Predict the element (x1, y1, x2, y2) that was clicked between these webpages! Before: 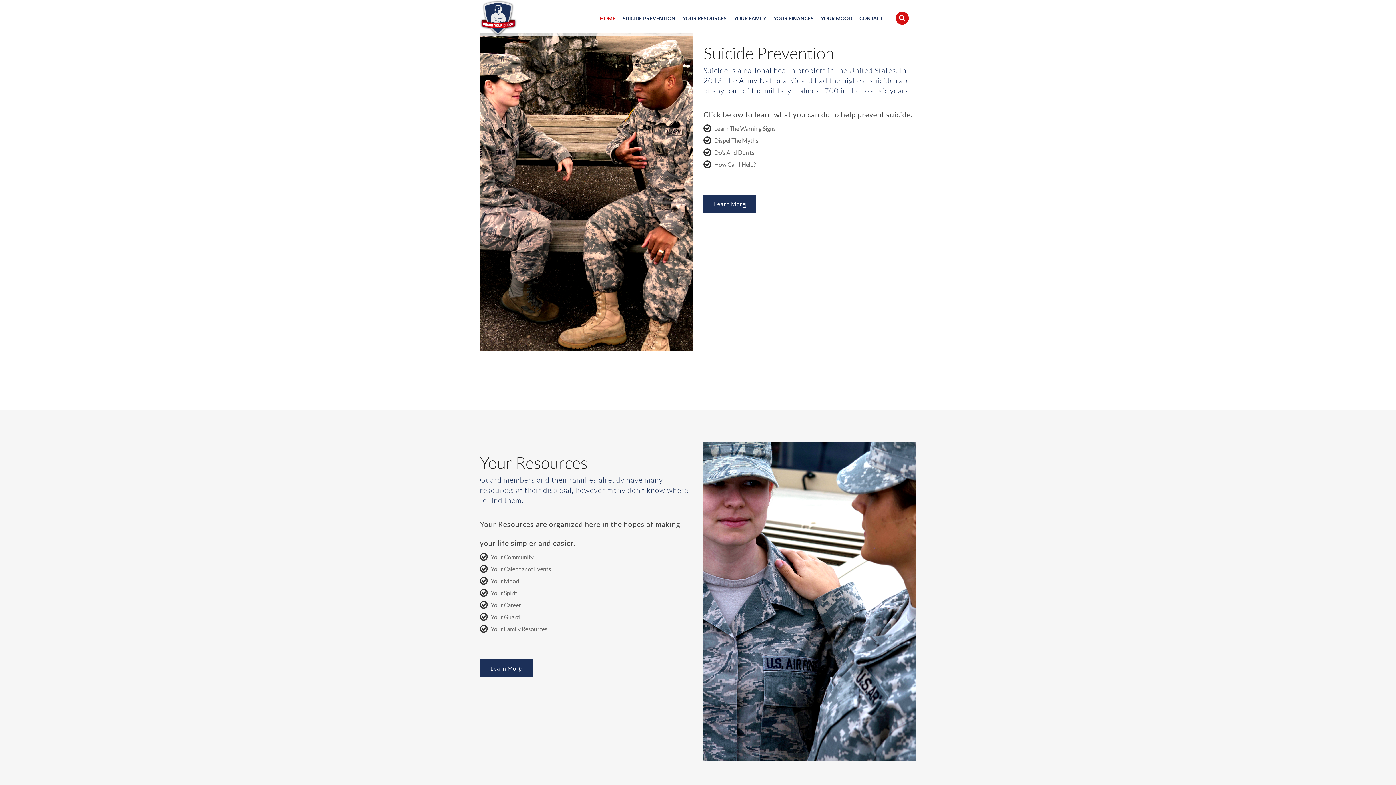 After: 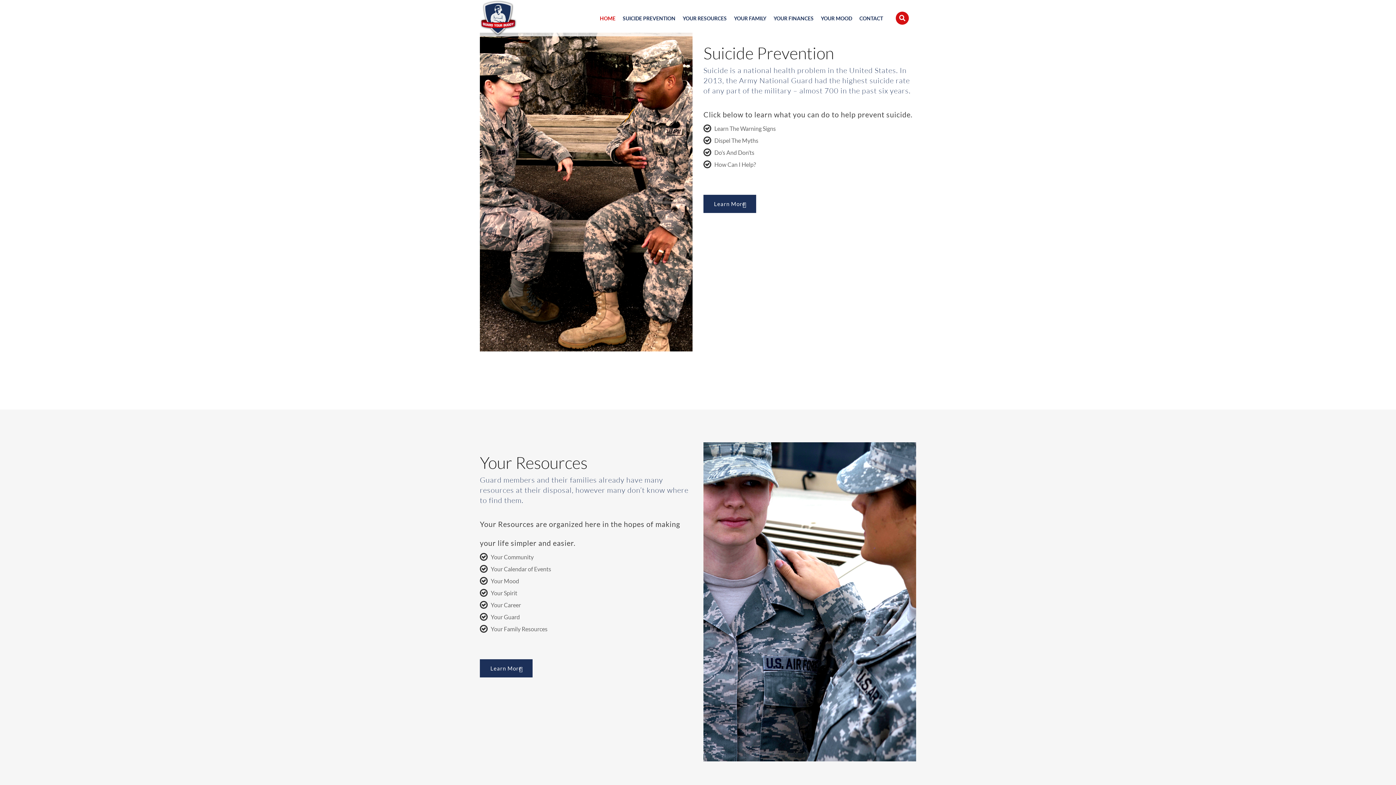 Action: bbox: (490, 613, 520, 620) label: Your Guard